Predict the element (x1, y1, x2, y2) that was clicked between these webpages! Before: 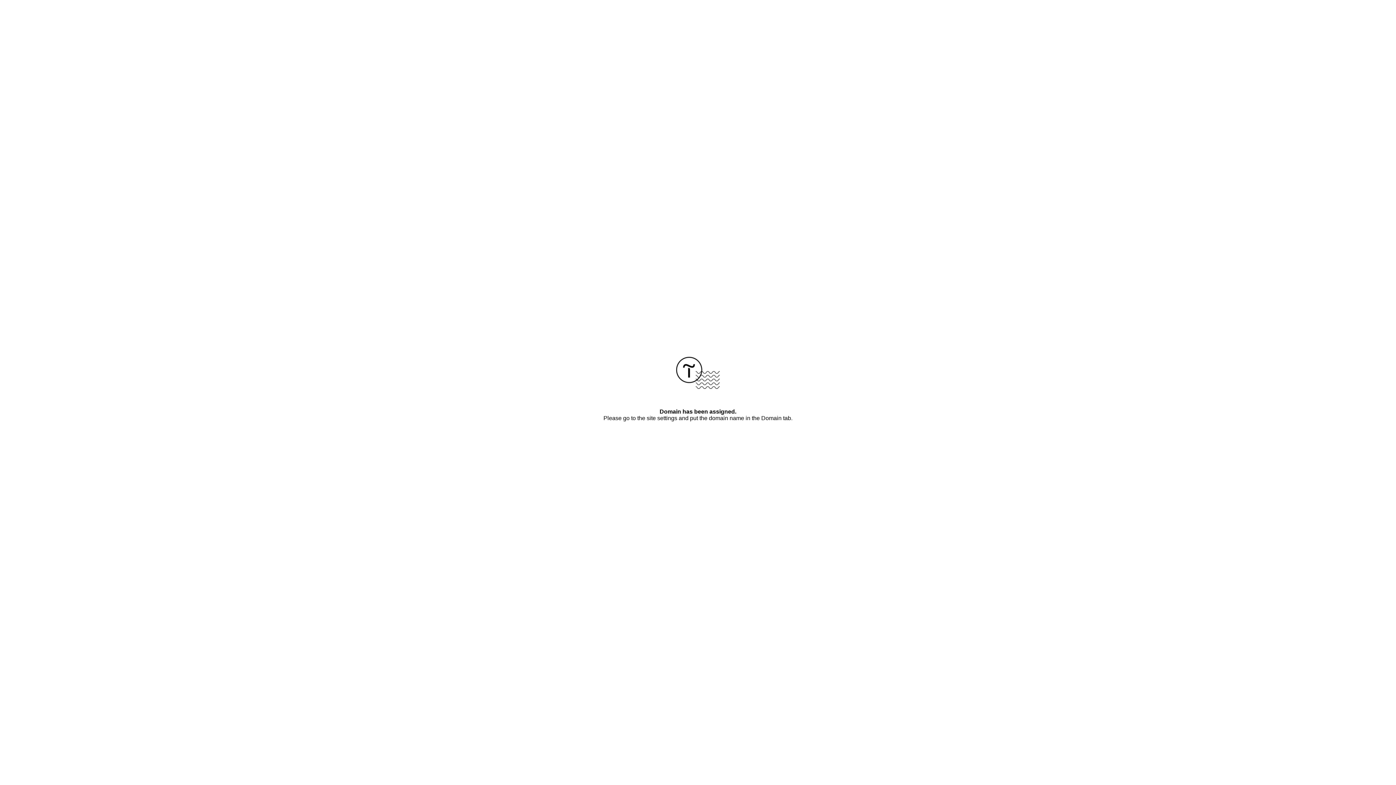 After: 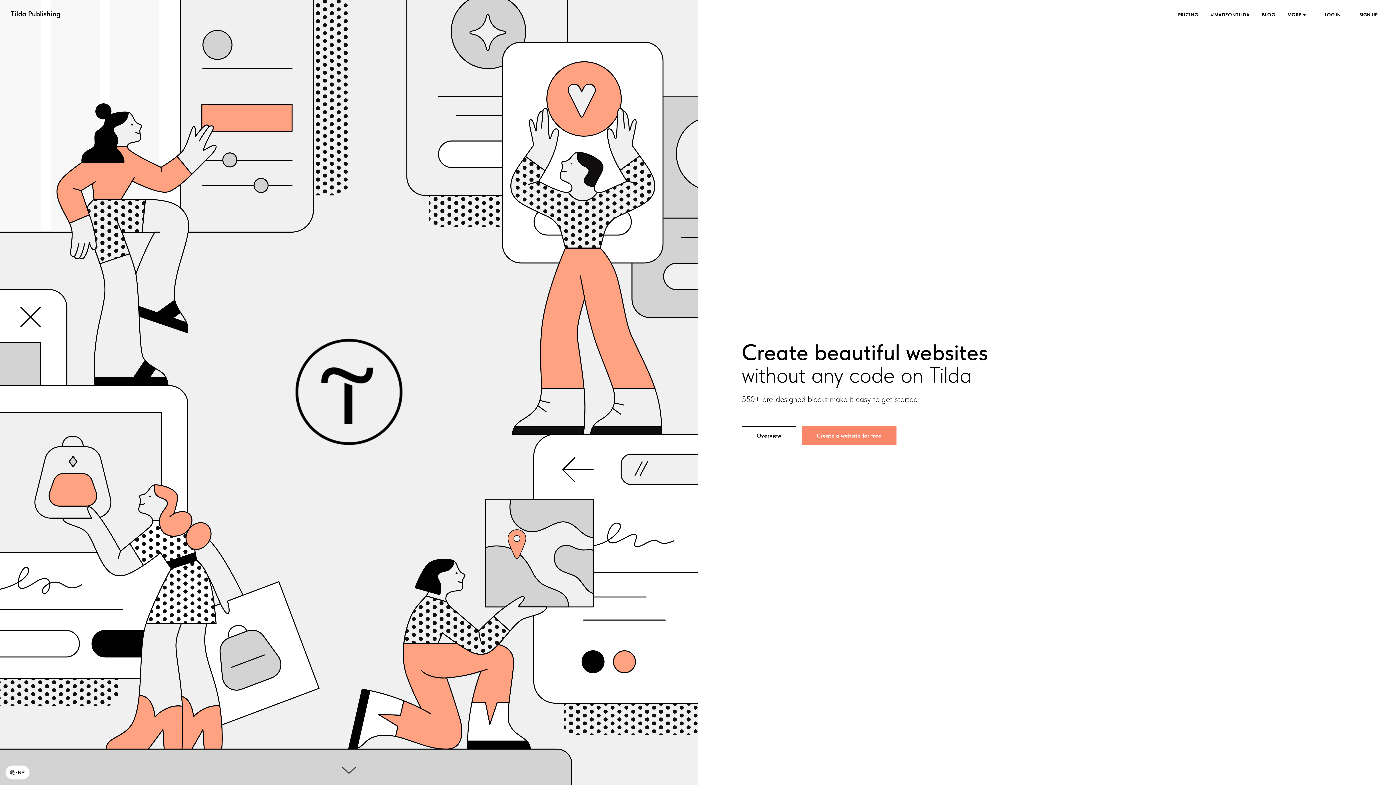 Action: bbox: (676, 384, 720, 390)